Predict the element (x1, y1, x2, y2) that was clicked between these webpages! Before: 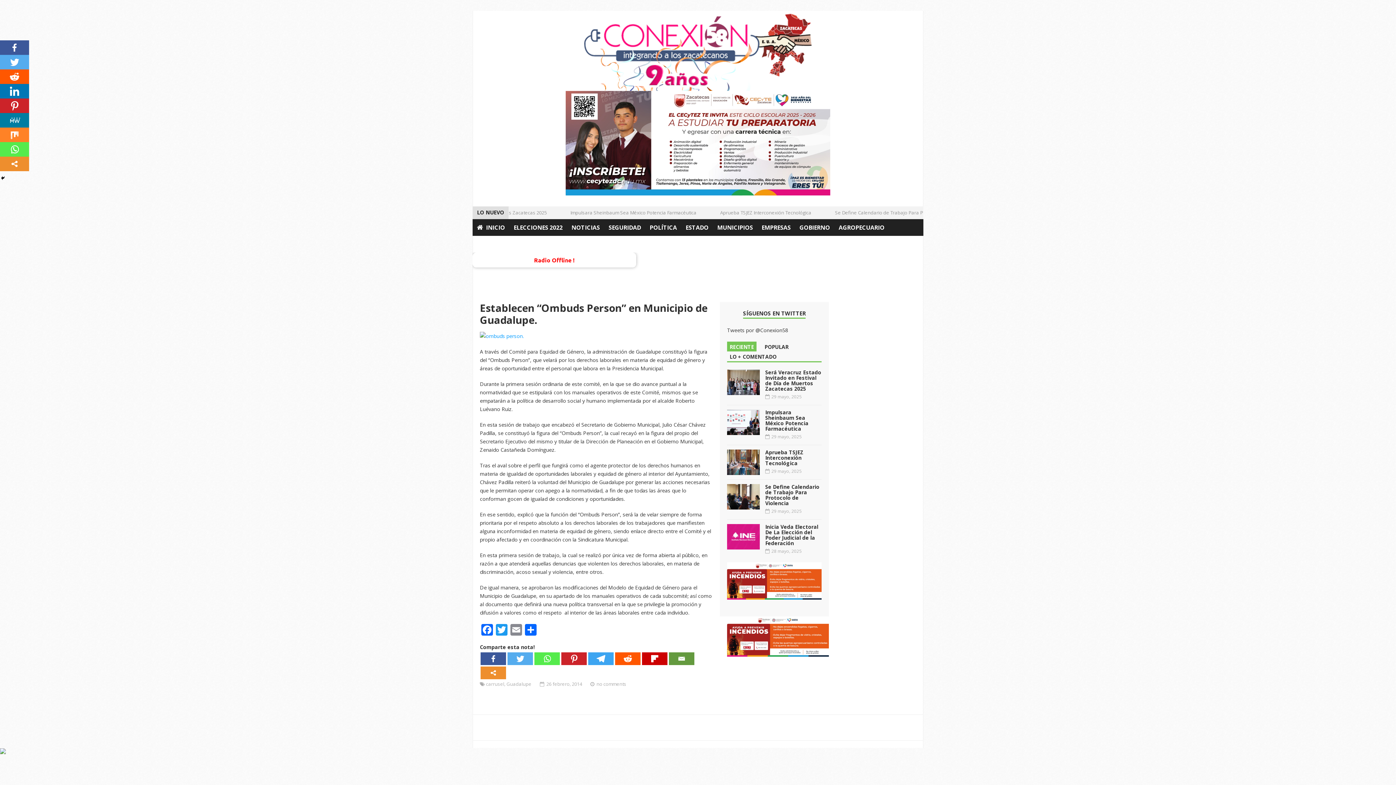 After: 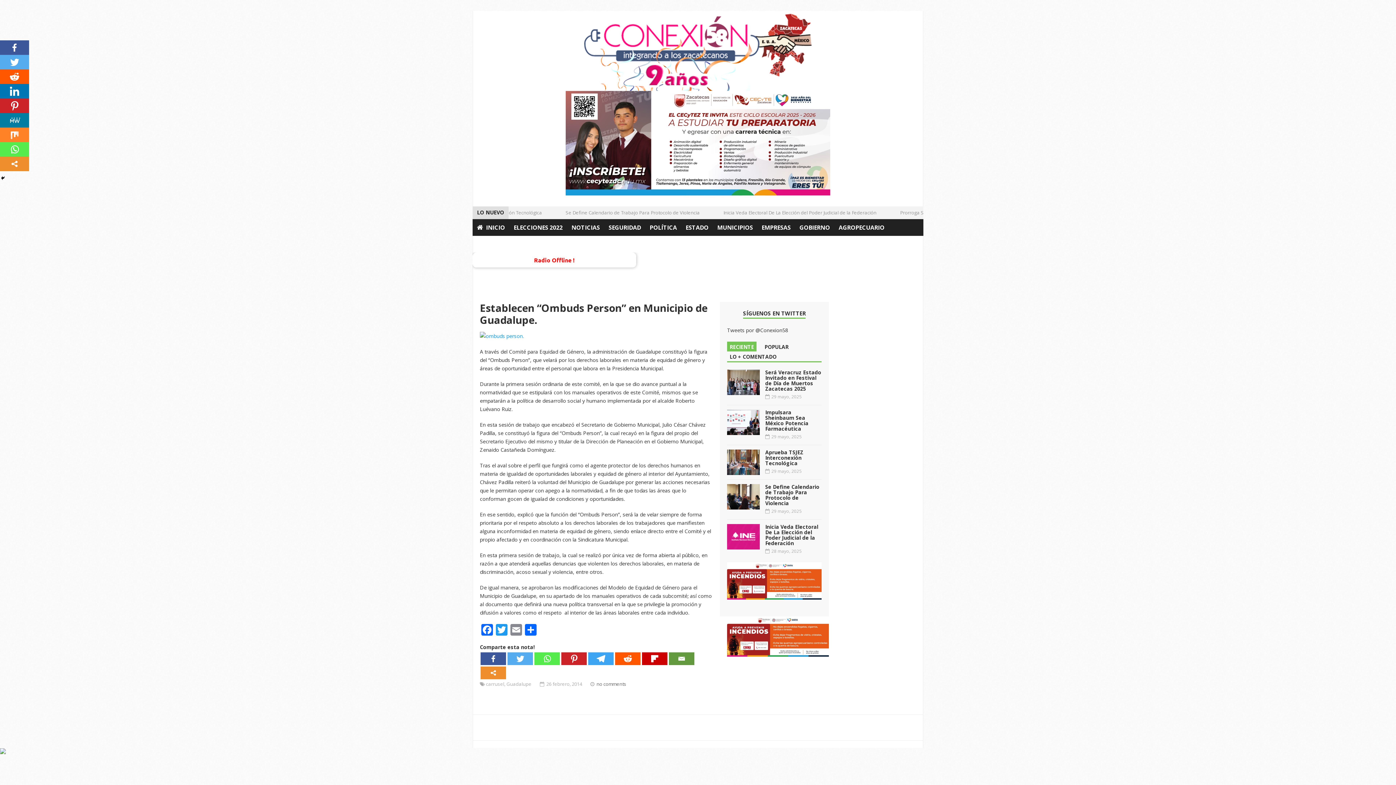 Action: label: no comments bbox: (596, 681, 626, 687)